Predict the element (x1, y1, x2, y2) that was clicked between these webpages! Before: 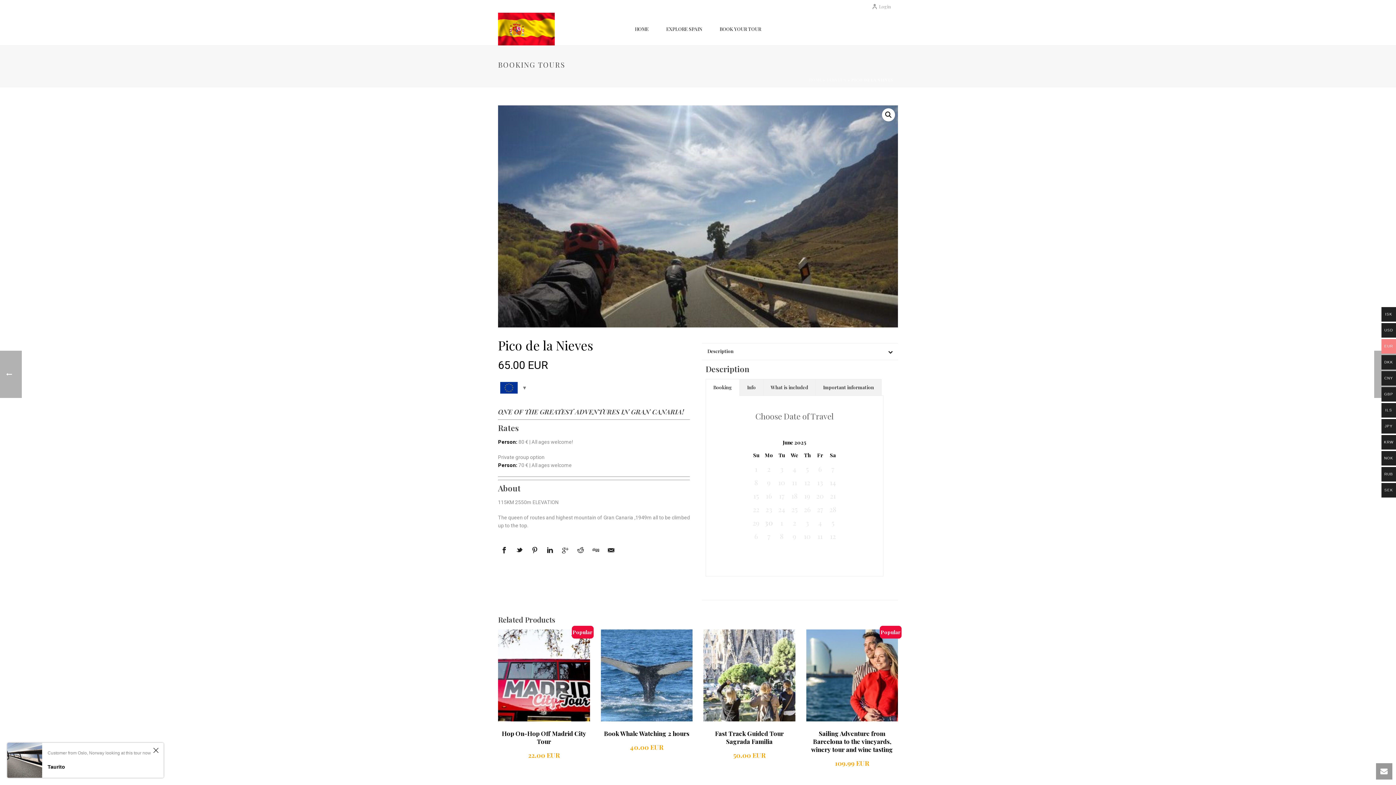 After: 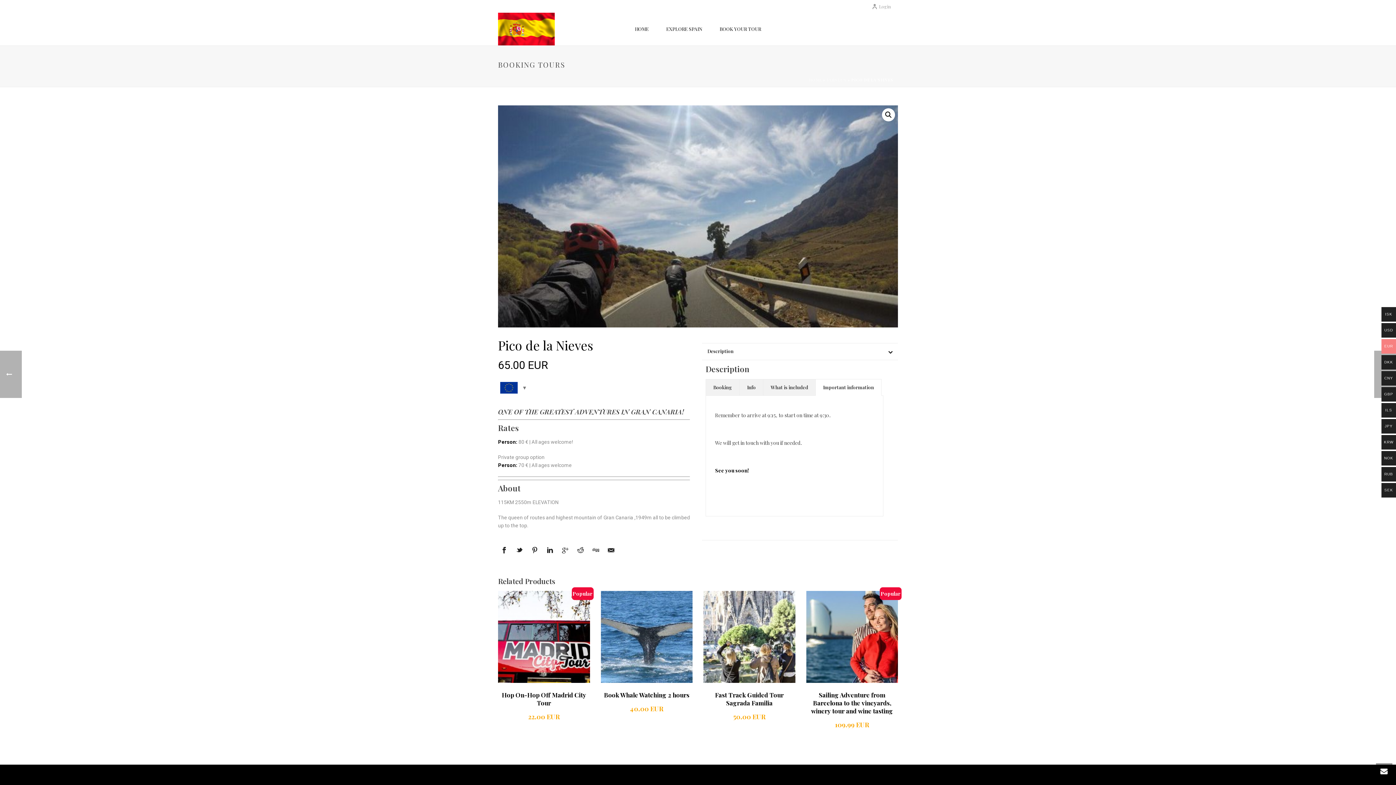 Action: label: Important information bbox: (815, 379, 881, 395)